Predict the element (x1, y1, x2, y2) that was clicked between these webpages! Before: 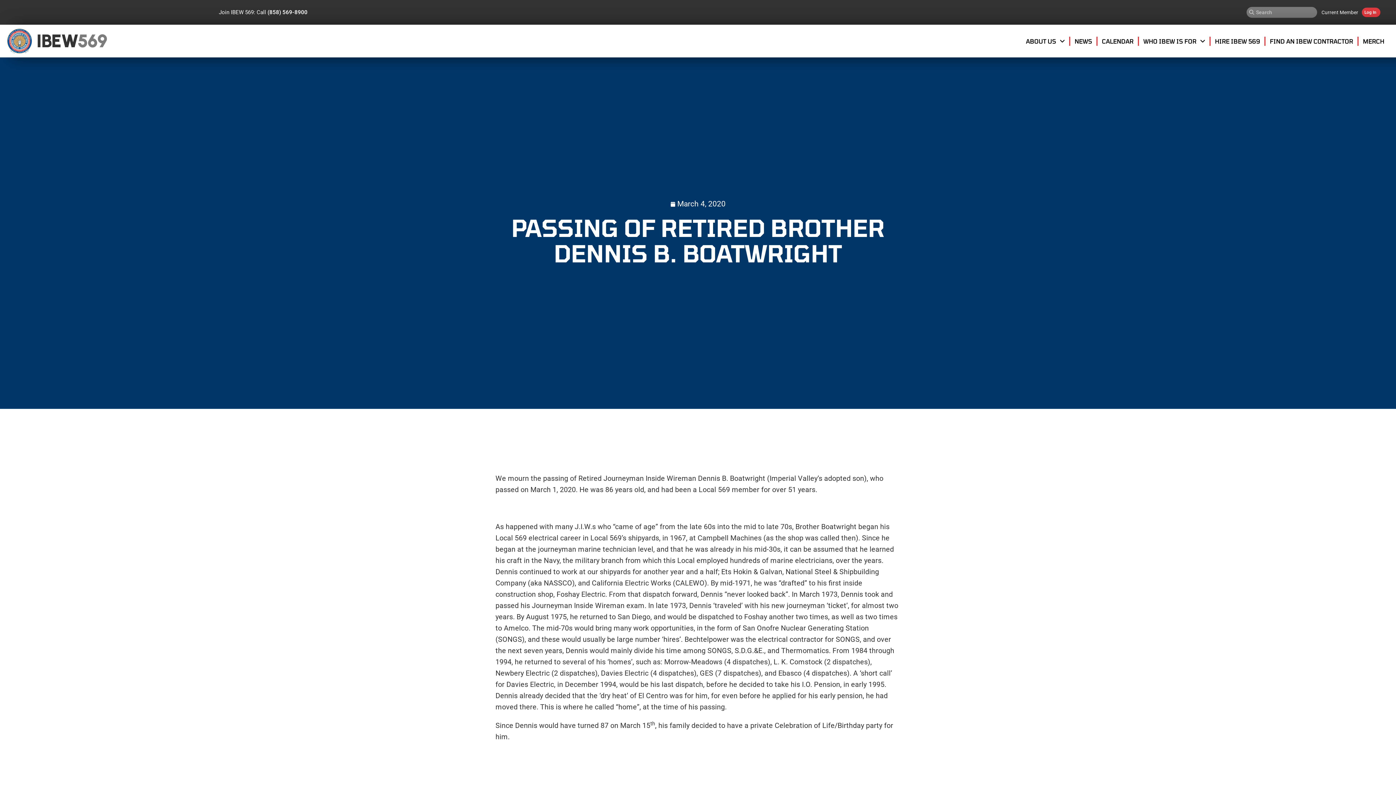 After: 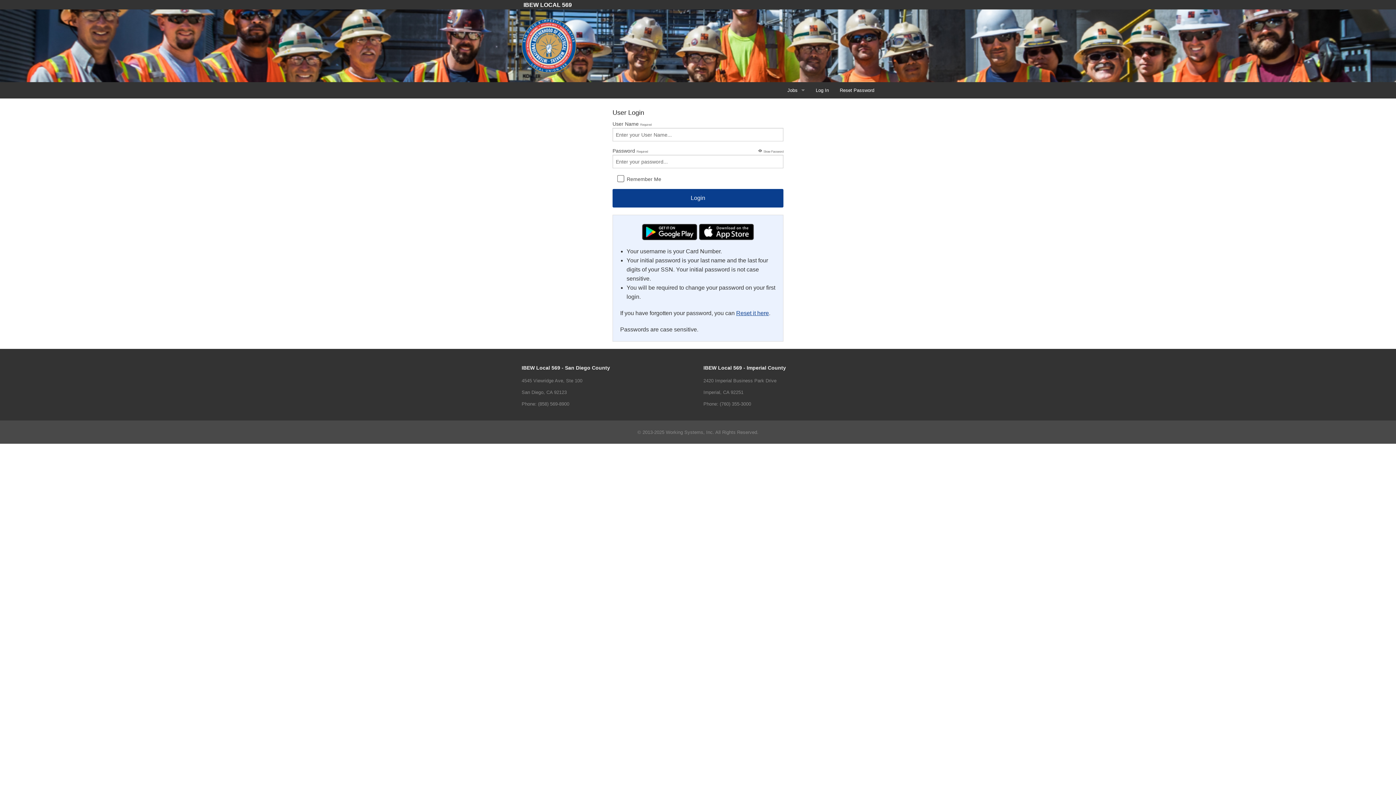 Action: bbox: (1362, 7, 1380, 17) label: Log In